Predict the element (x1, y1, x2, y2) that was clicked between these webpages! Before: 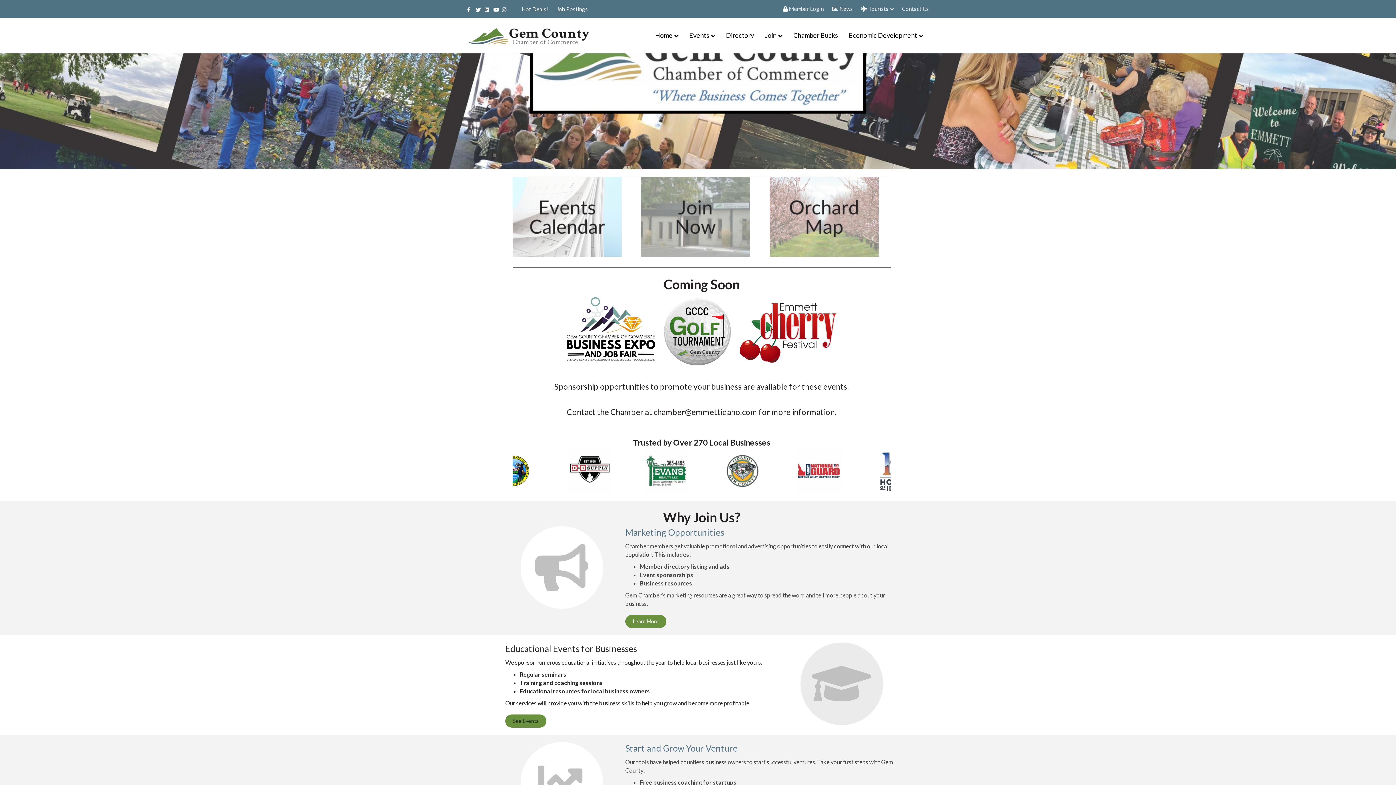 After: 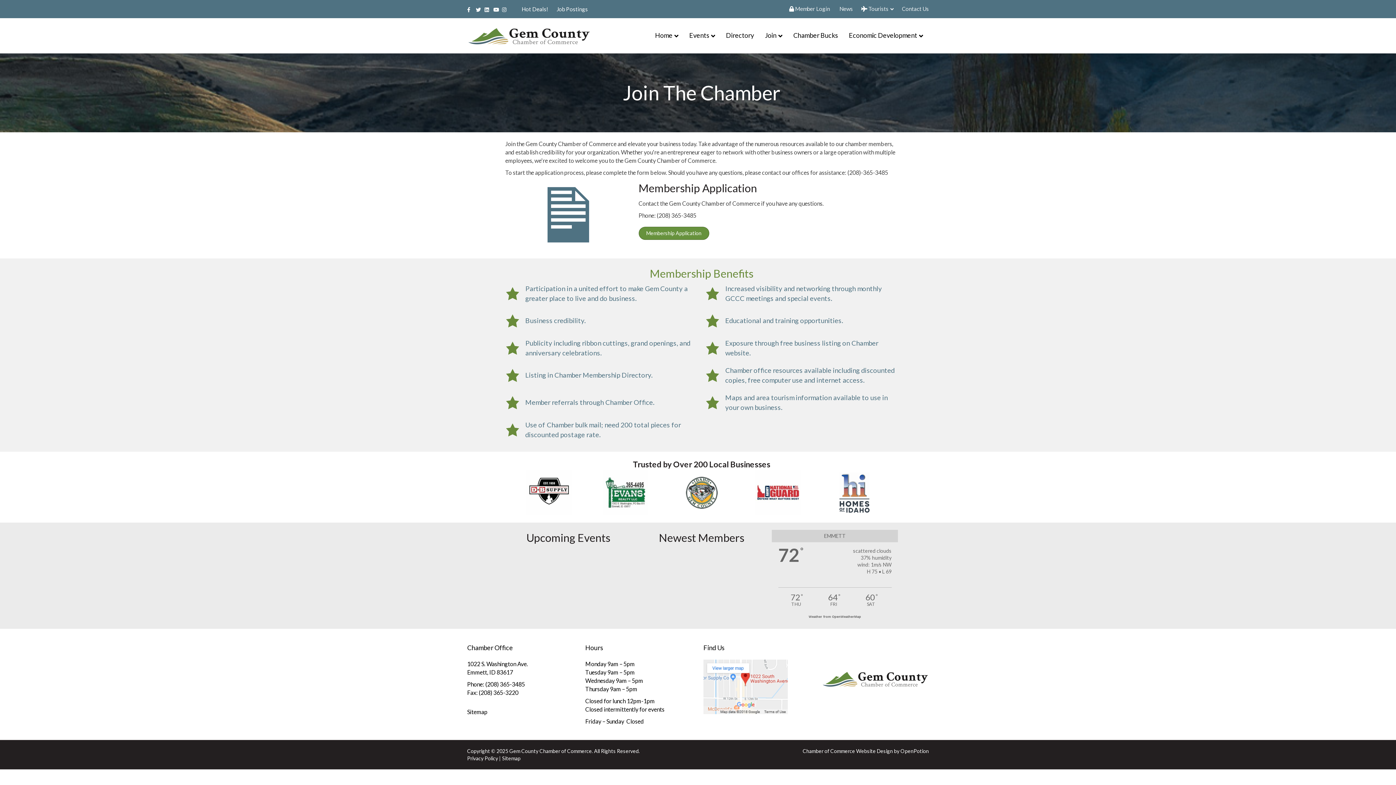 Action: bbox: (759, 25, 788, 46) label: Join